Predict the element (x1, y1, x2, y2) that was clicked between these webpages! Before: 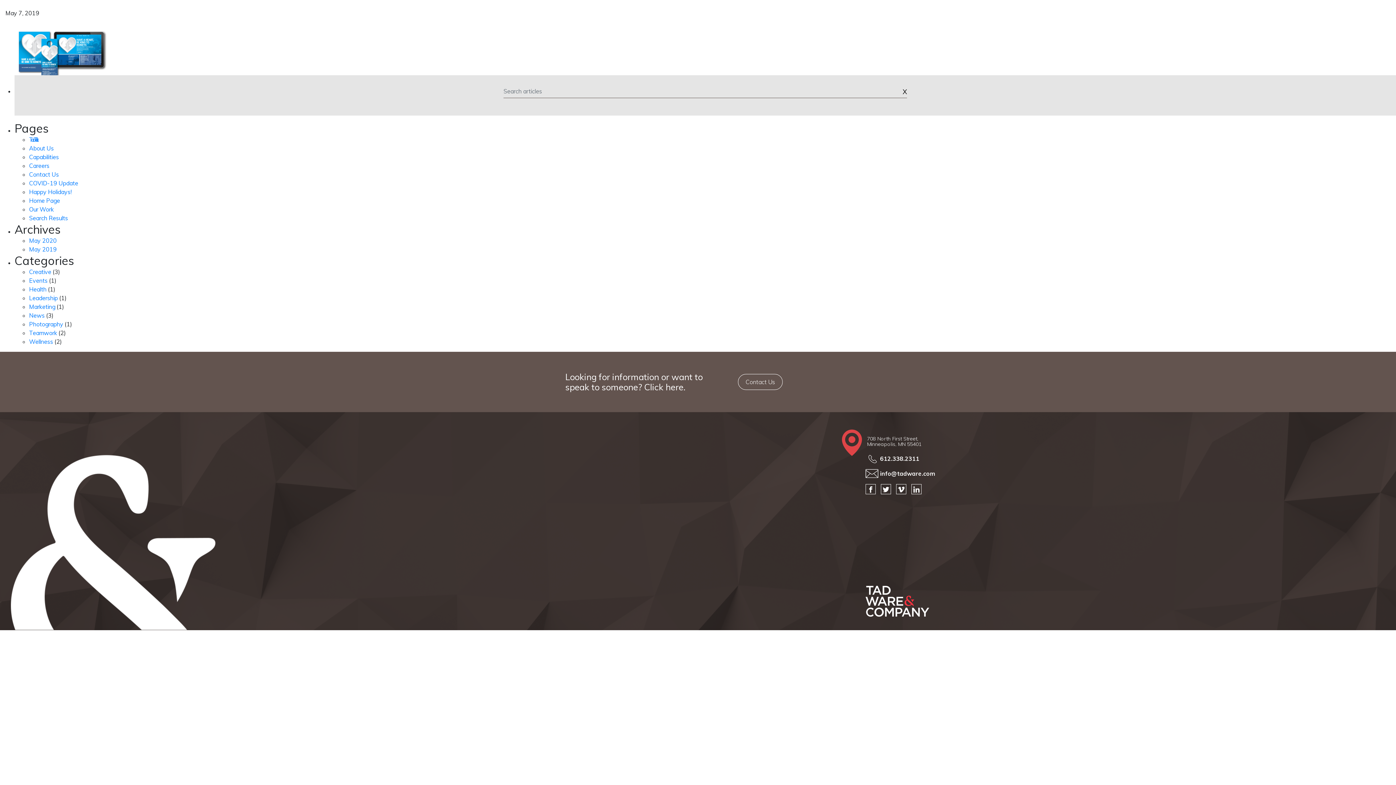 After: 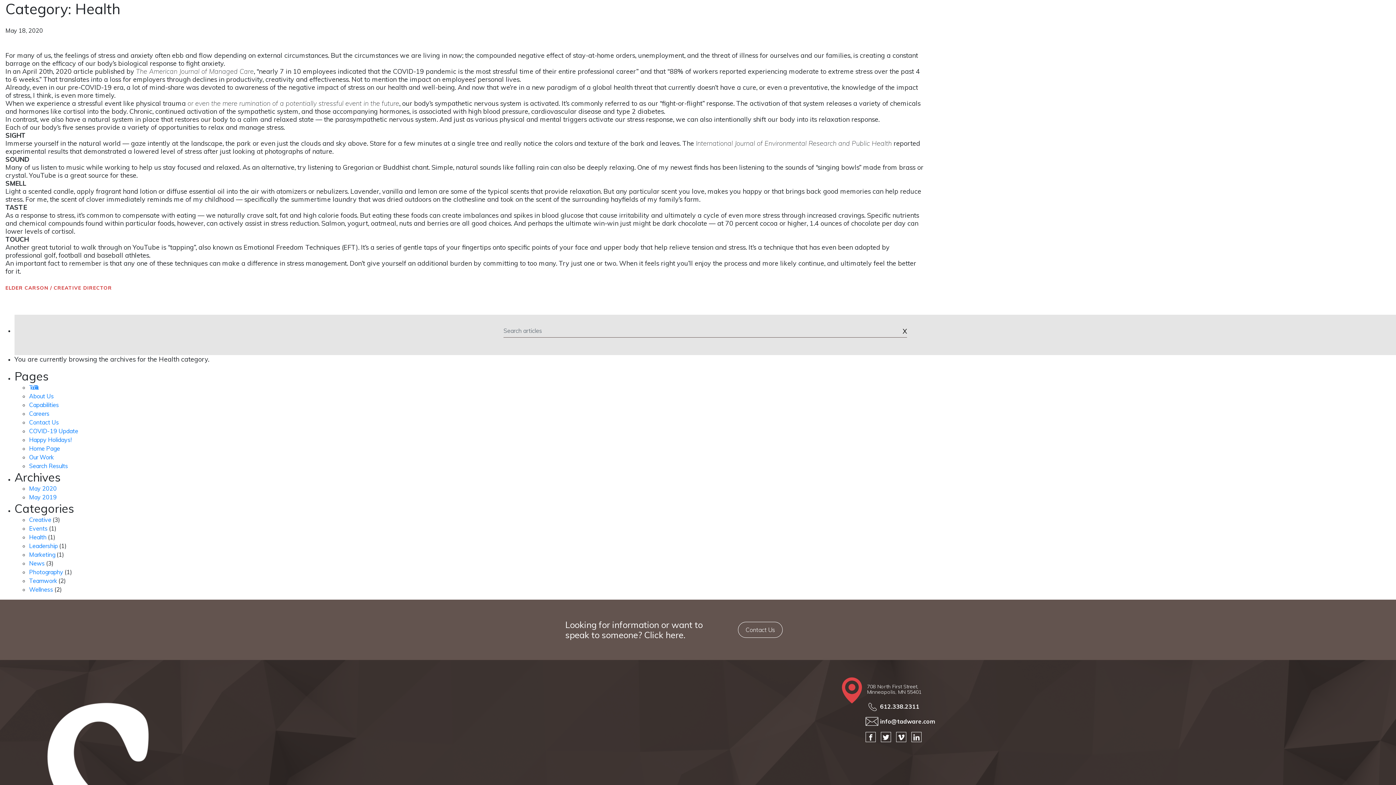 Action: bbox: (29, 285, 46, 293) label: Health